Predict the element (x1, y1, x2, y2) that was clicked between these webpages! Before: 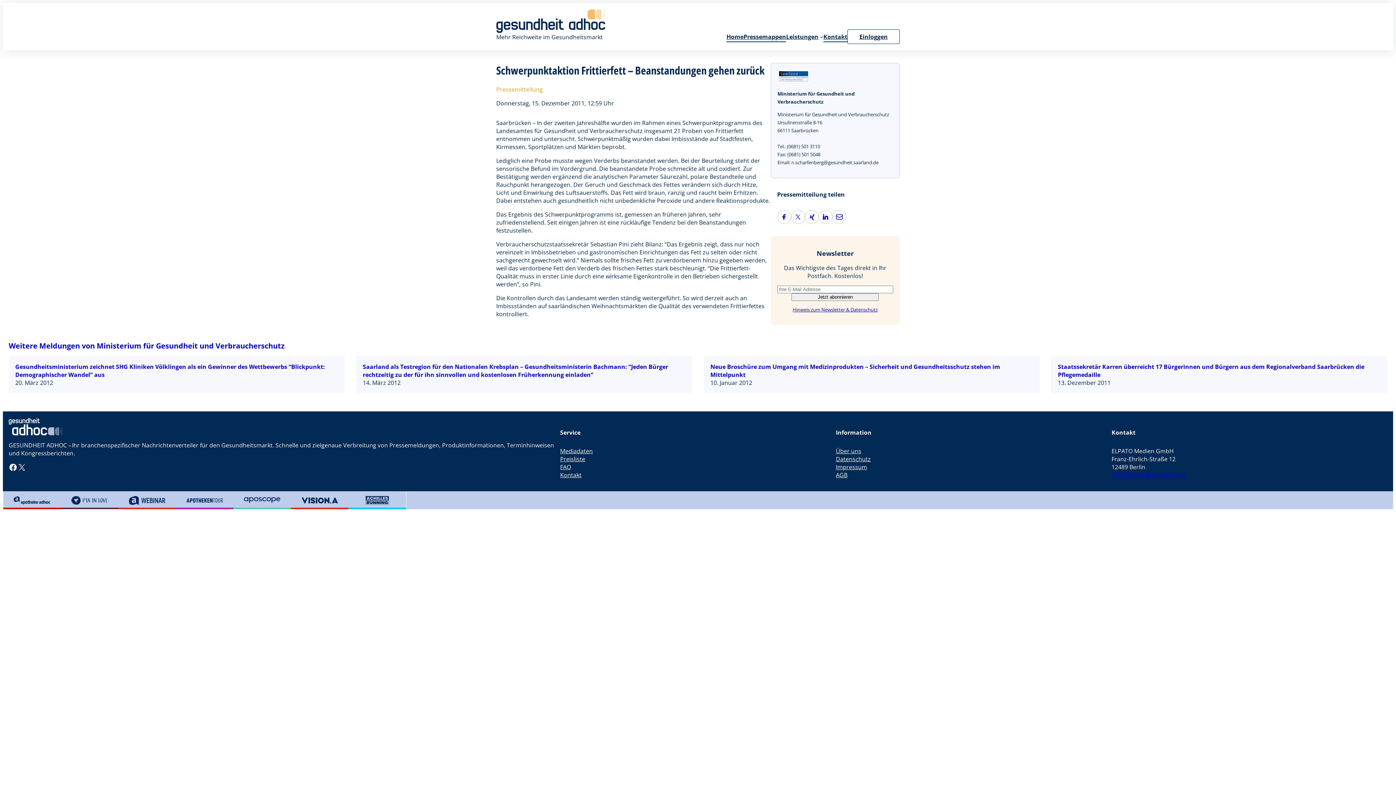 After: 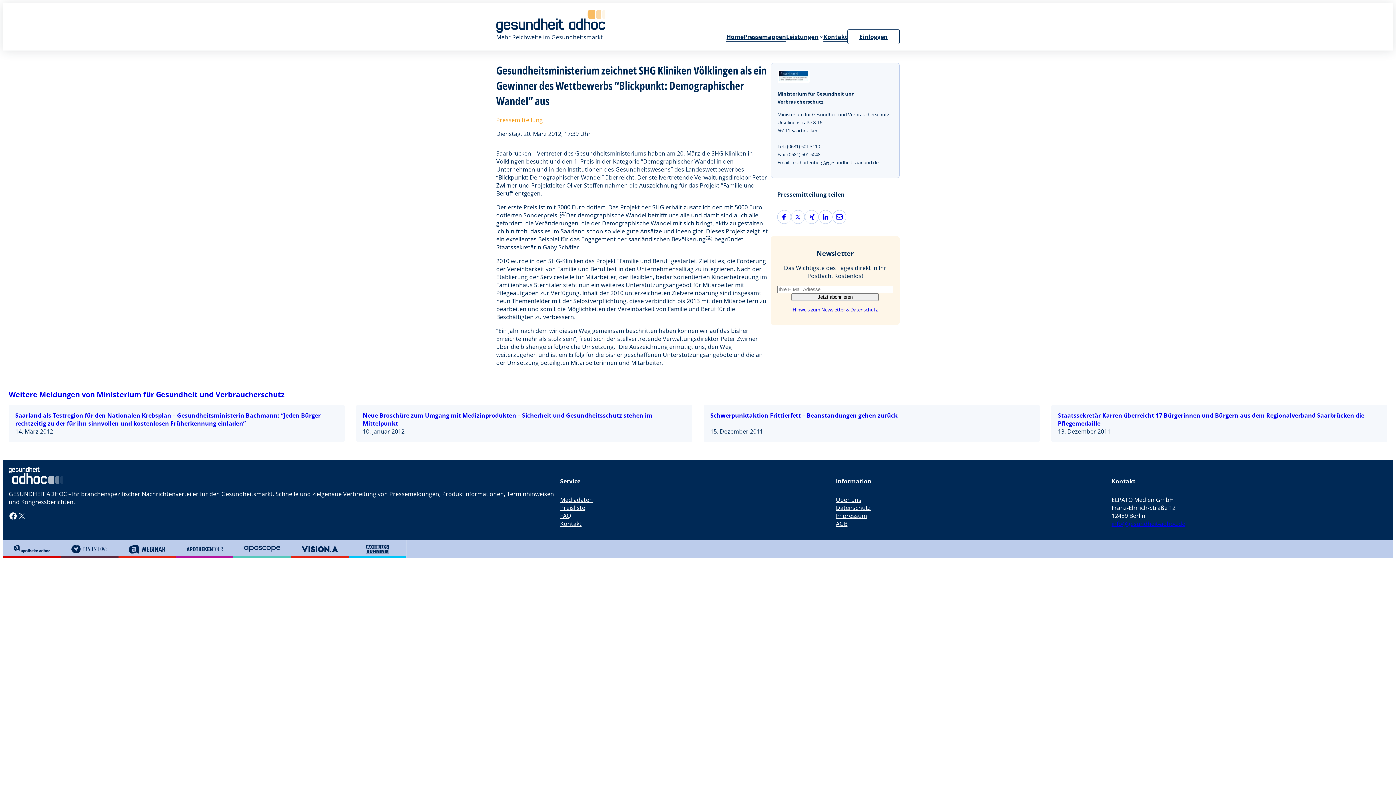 Action: bbox: (15, 362, 338, 378) label: Gesundheitsministerium zeichnet SHG Kliniken Völklingen als ein Gewinner des Wettbewerbs “Blickpunkt: Demographischer Wandel” aus